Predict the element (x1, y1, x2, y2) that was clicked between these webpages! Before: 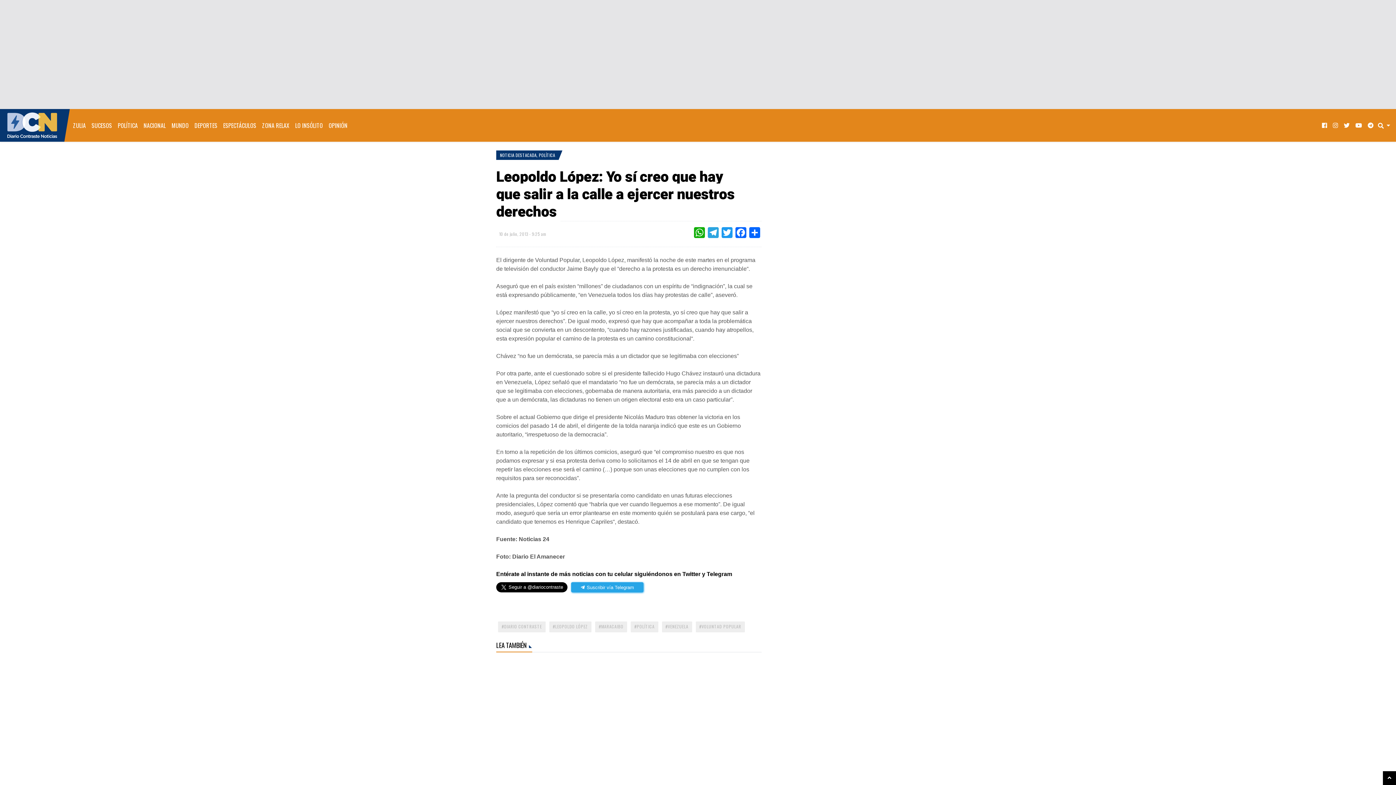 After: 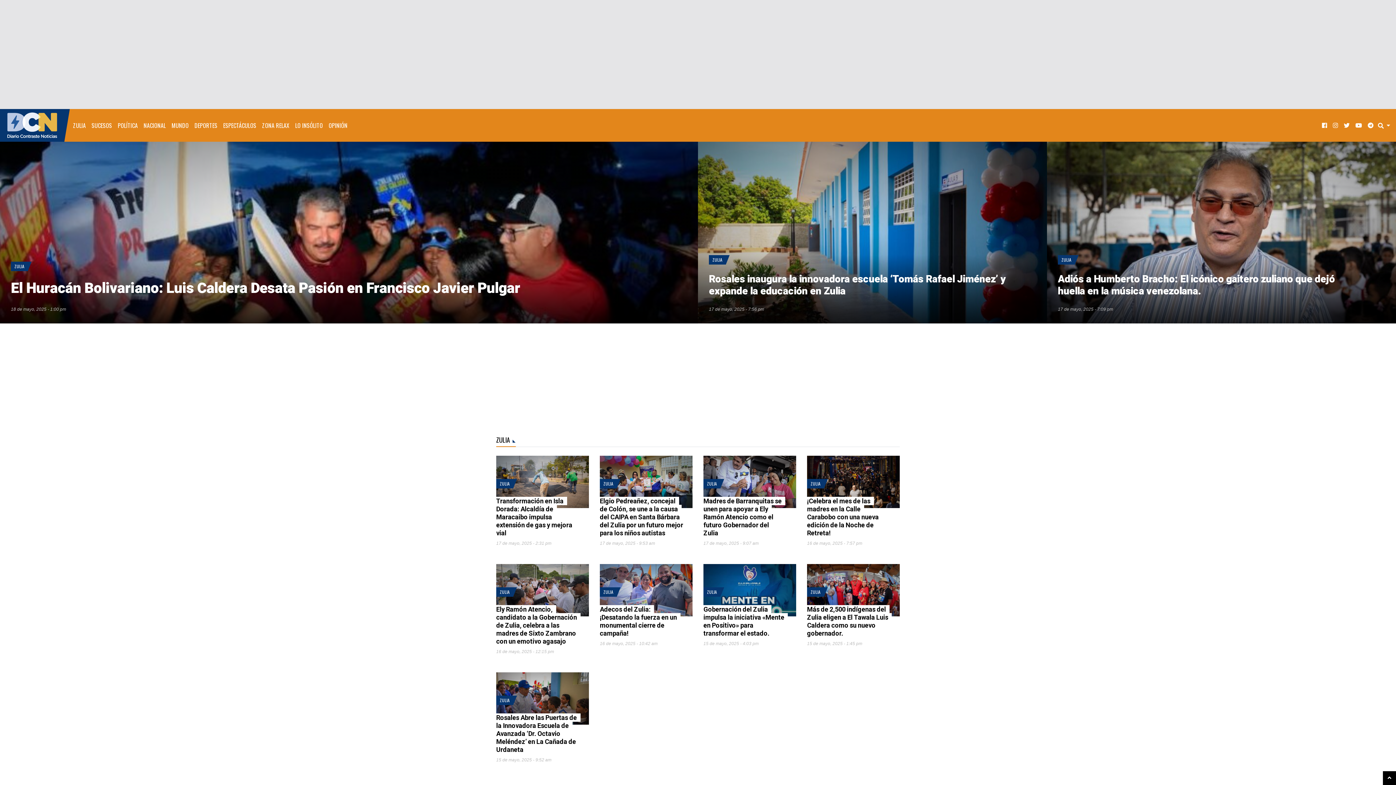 Action: bbox: (70, 115, 88, 135) label: ZULIA